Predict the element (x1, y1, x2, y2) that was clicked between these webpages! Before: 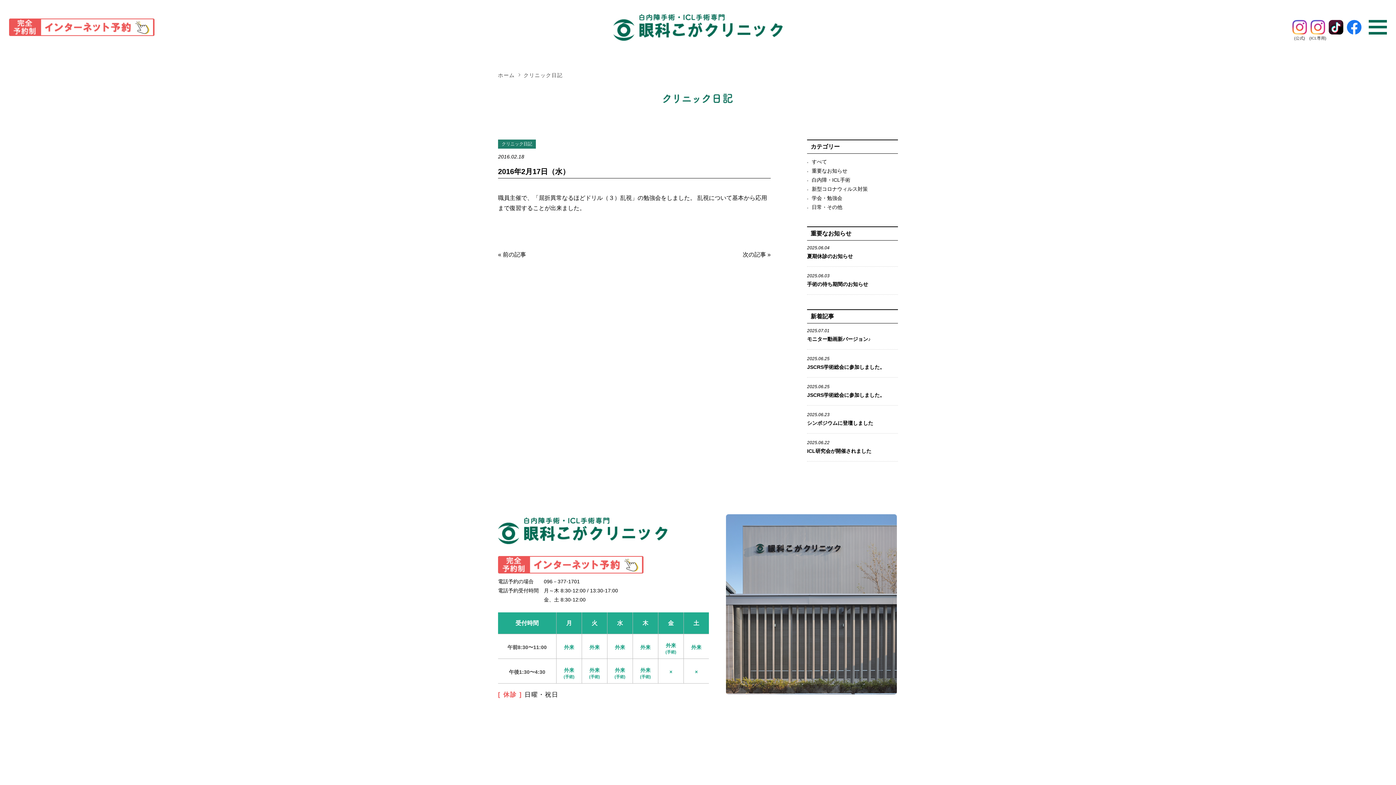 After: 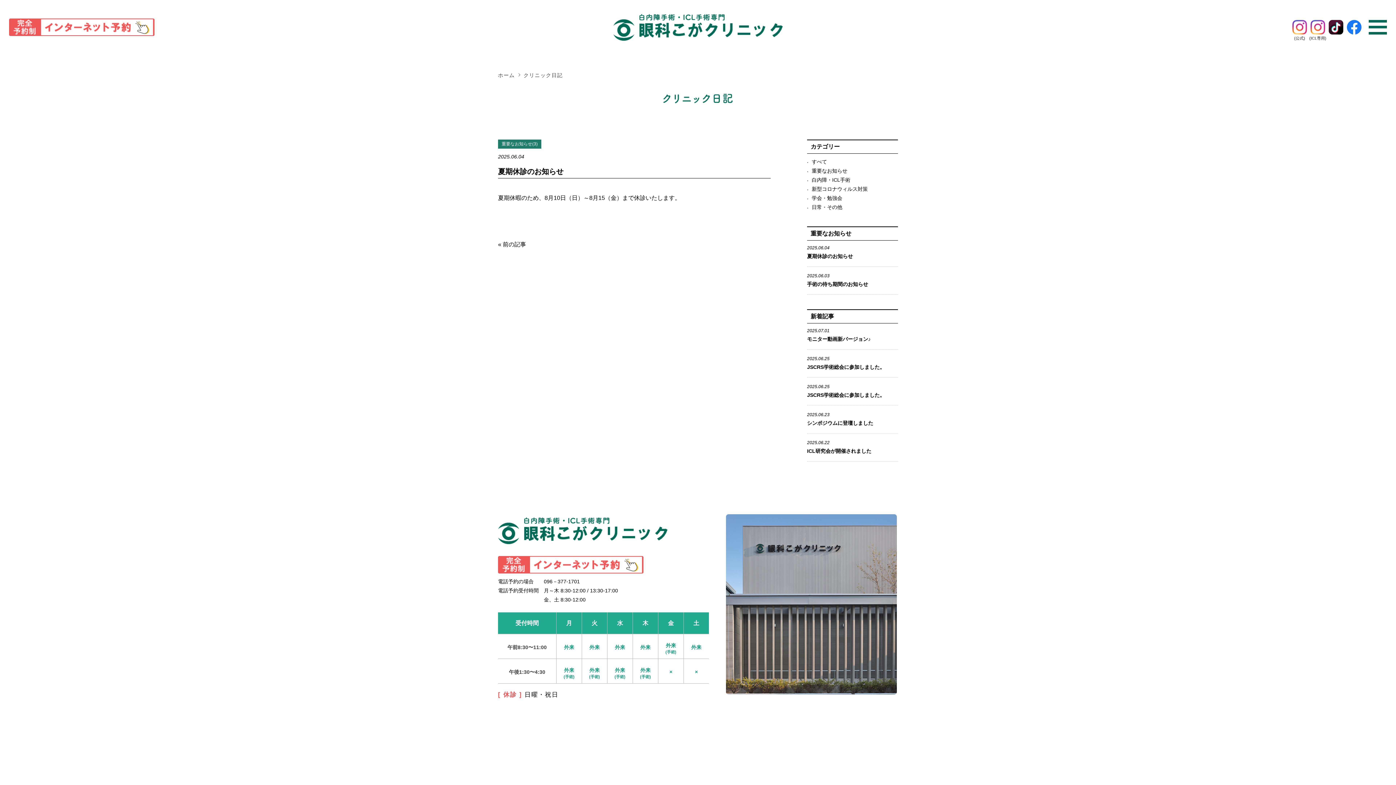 Action: bbox: (807, 244, 898, 261) label: 2025.06.04

夏期休診のお知らせ